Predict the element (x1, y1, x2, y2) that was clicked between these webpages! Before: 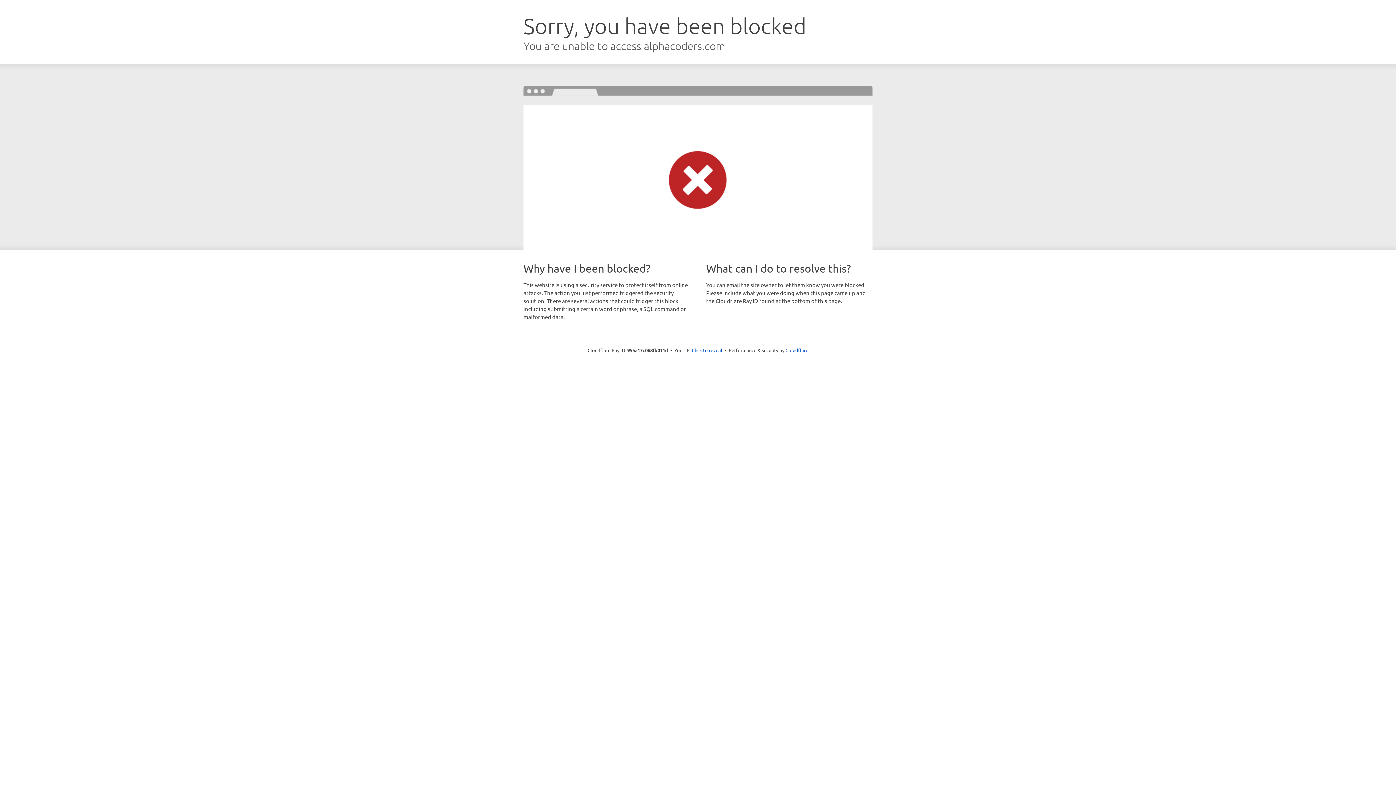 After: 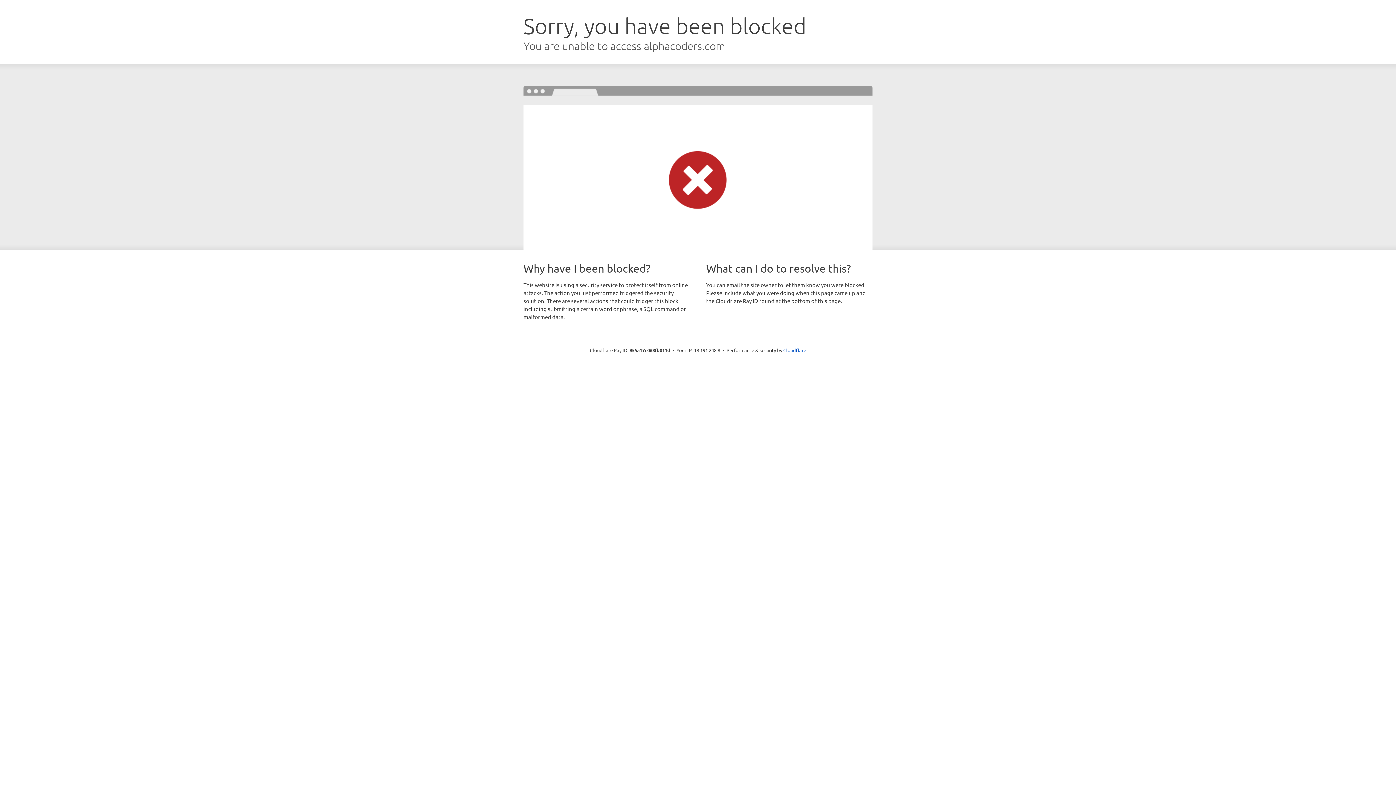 Action: label: Click to reveal bbox: (692, 346, 722, 353)